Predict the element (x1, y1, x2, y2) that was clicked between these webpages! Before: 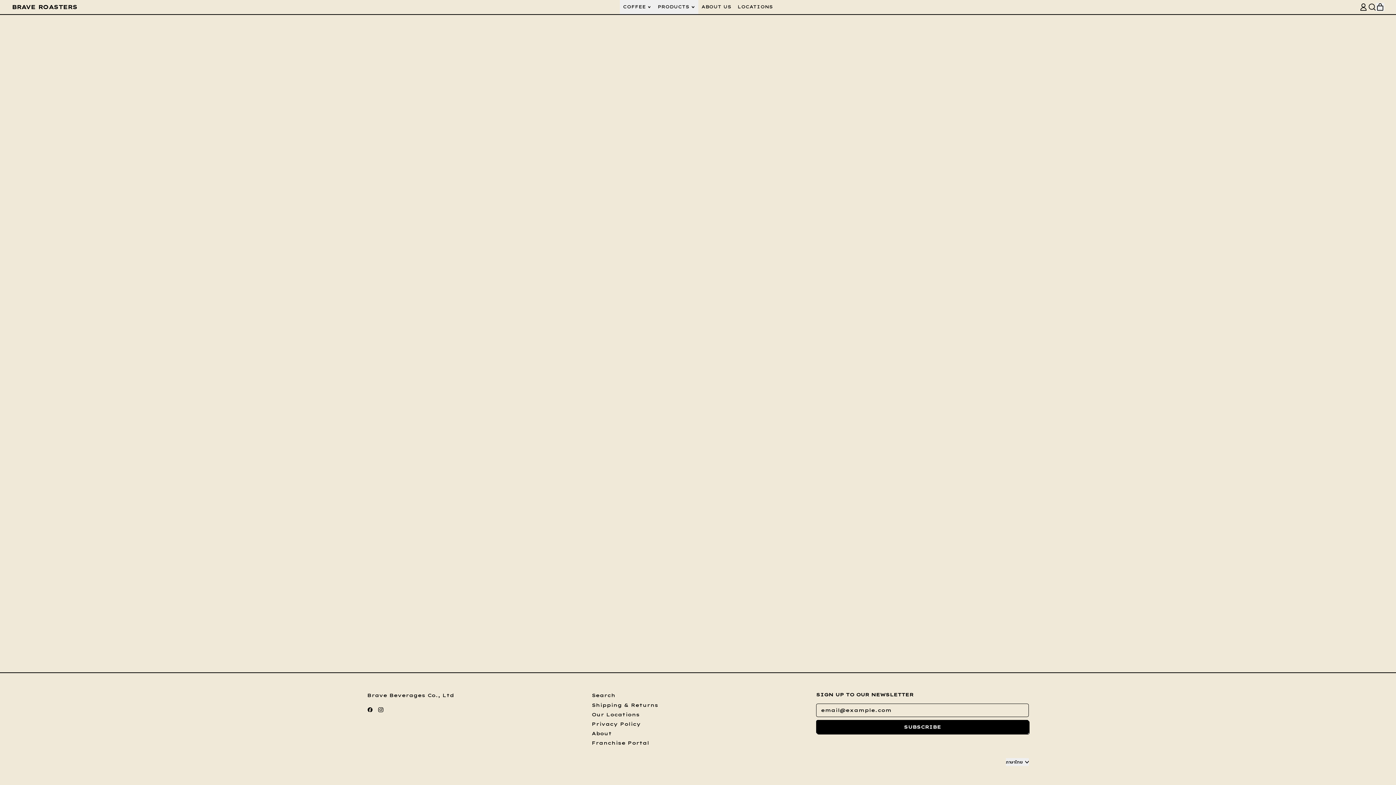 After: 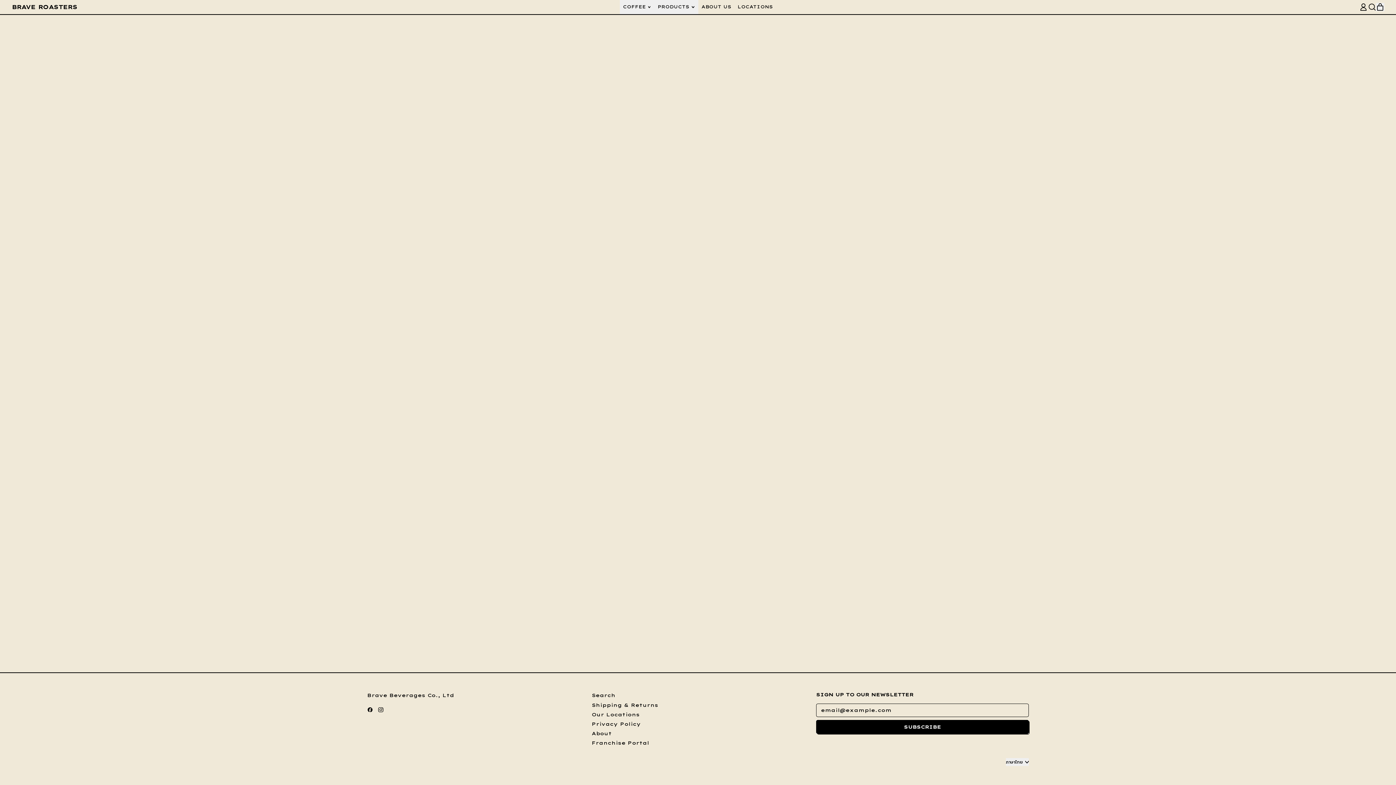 Action: label: ABOUT US bbox: (698, 0, 734, 14)